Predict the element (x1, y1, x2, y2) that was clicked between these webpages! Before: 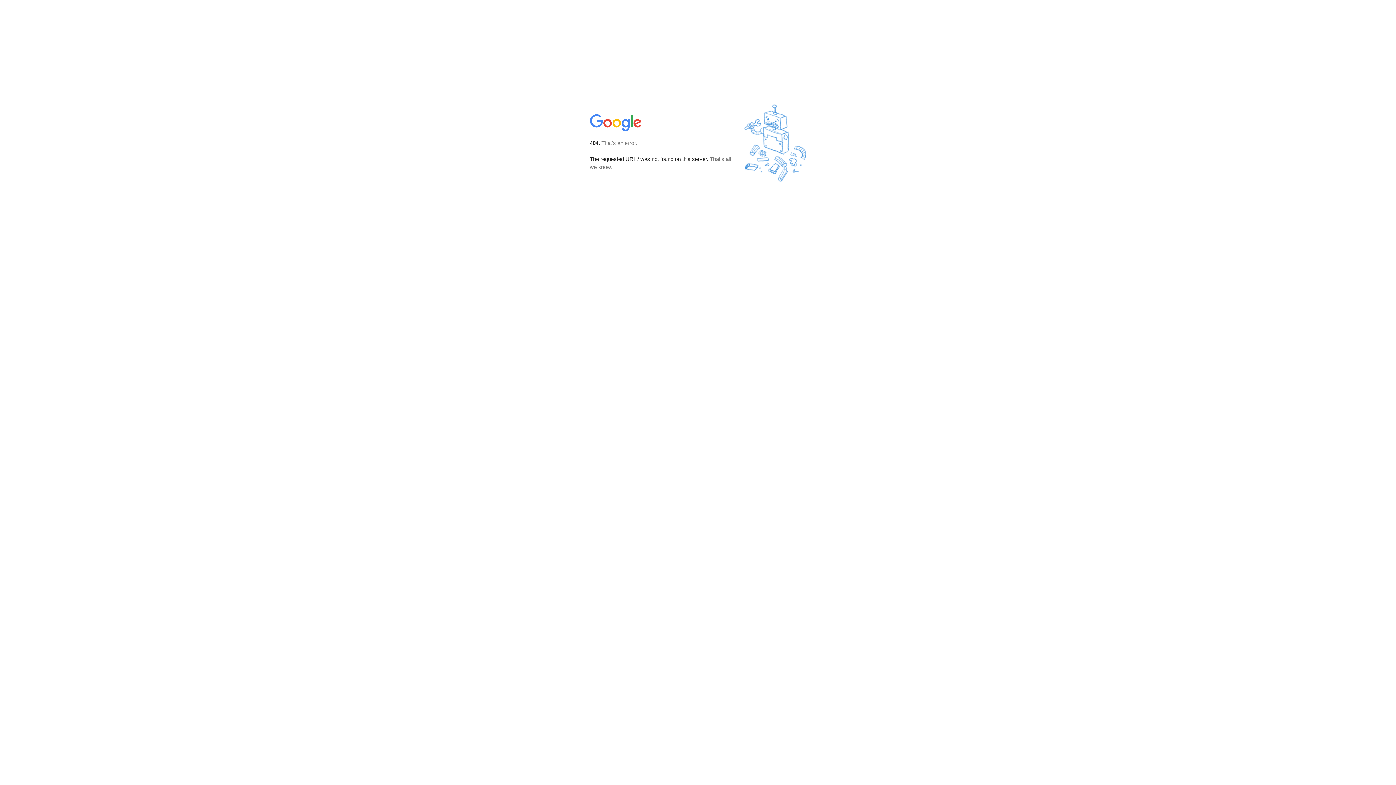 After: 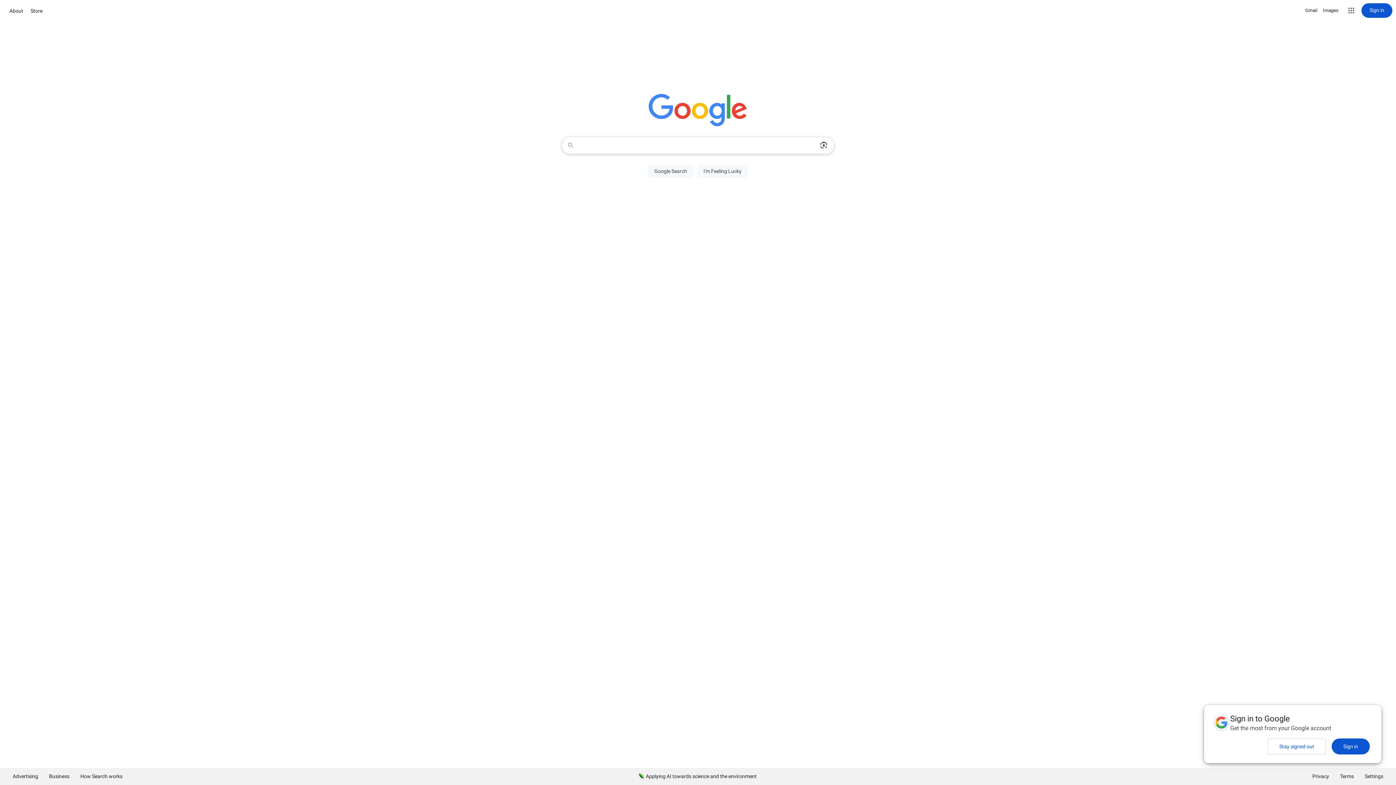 Action: bbox: (590, 127, 642, 134)